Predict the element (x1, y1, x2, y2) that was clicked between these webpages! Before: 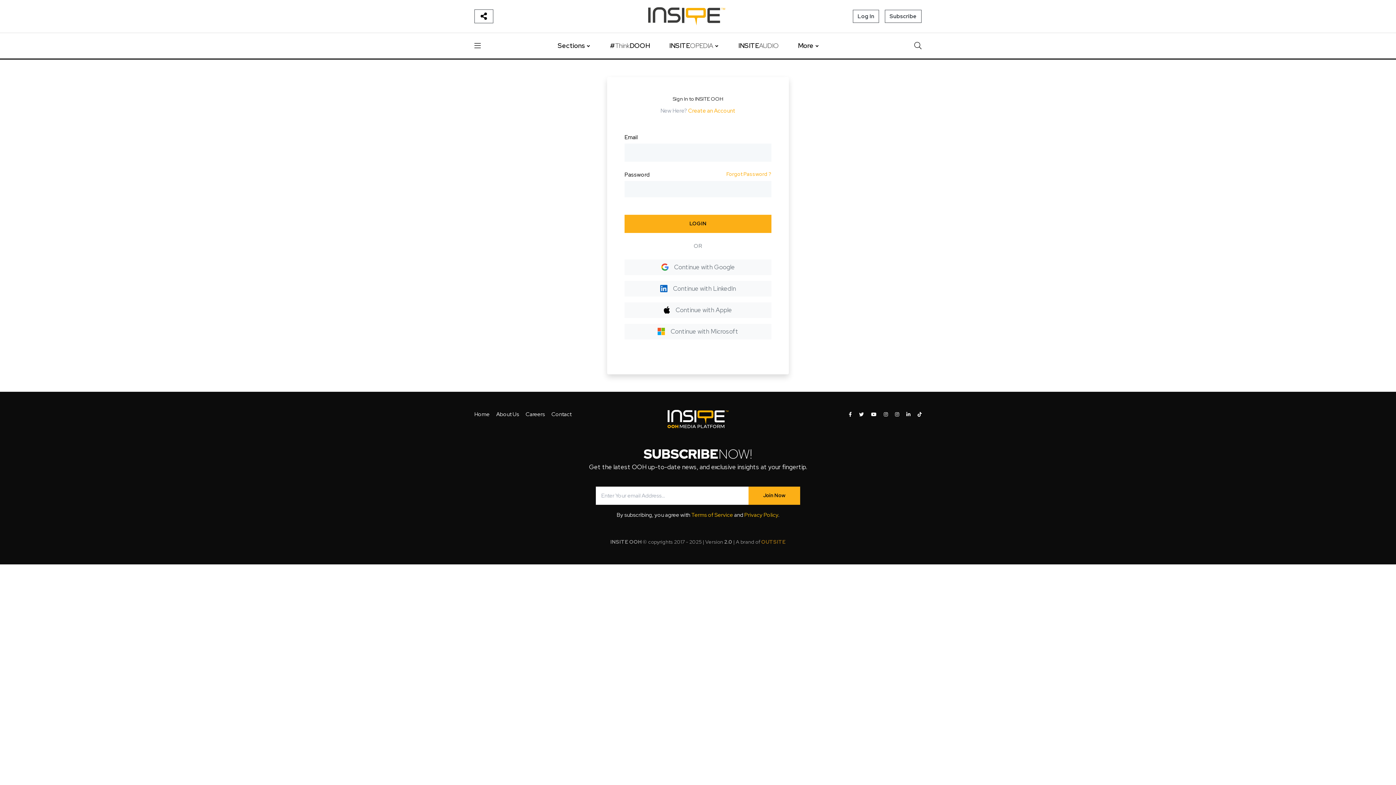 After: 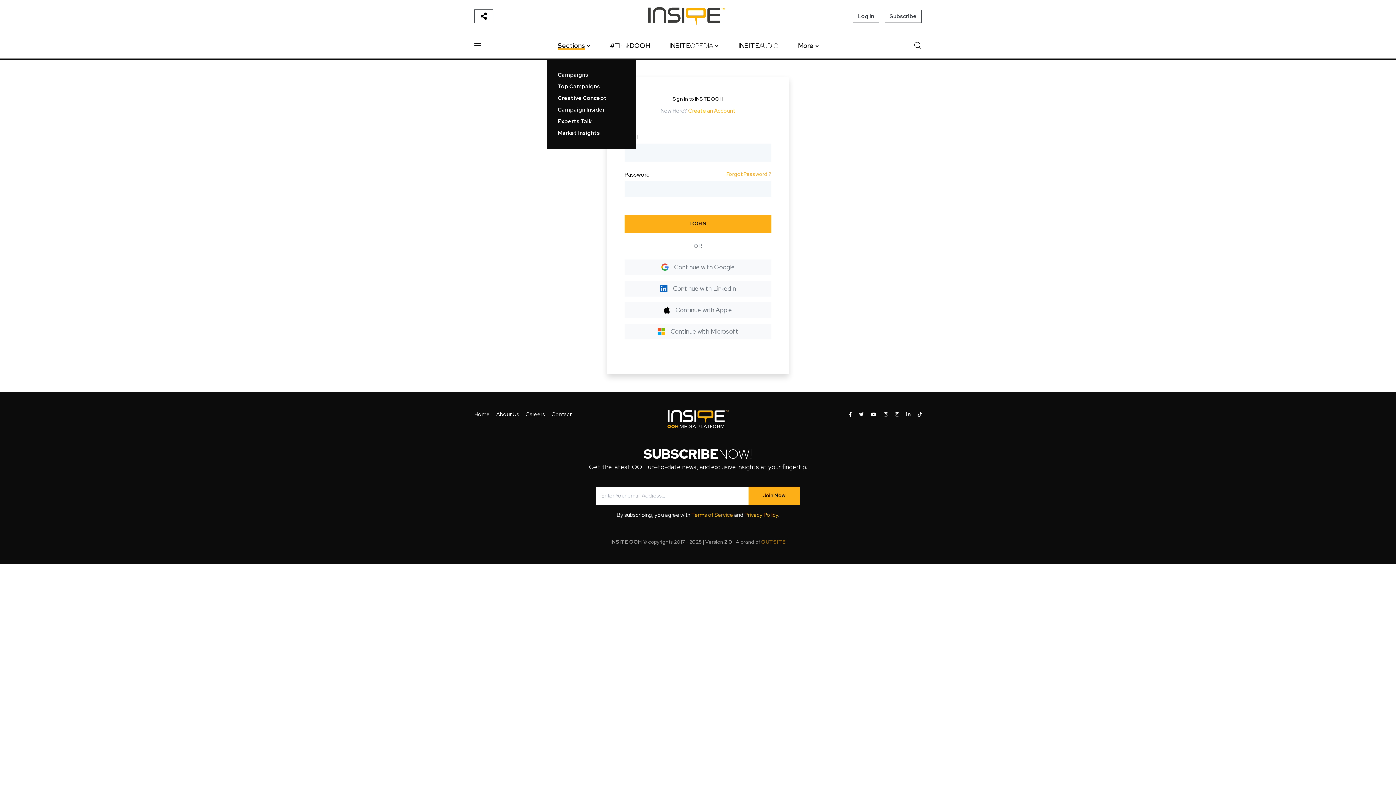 Action: bbox: (557, 40, 585, 51) label: Sections